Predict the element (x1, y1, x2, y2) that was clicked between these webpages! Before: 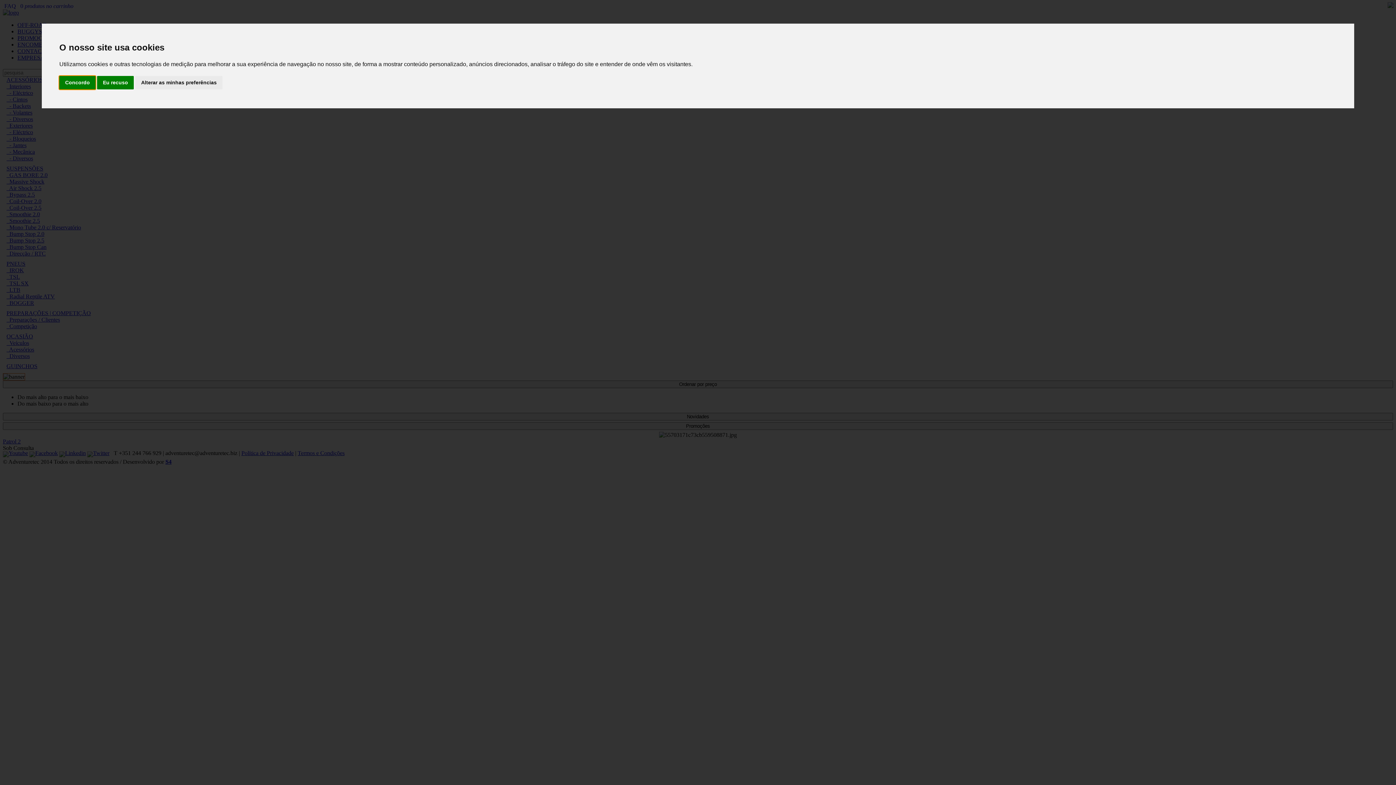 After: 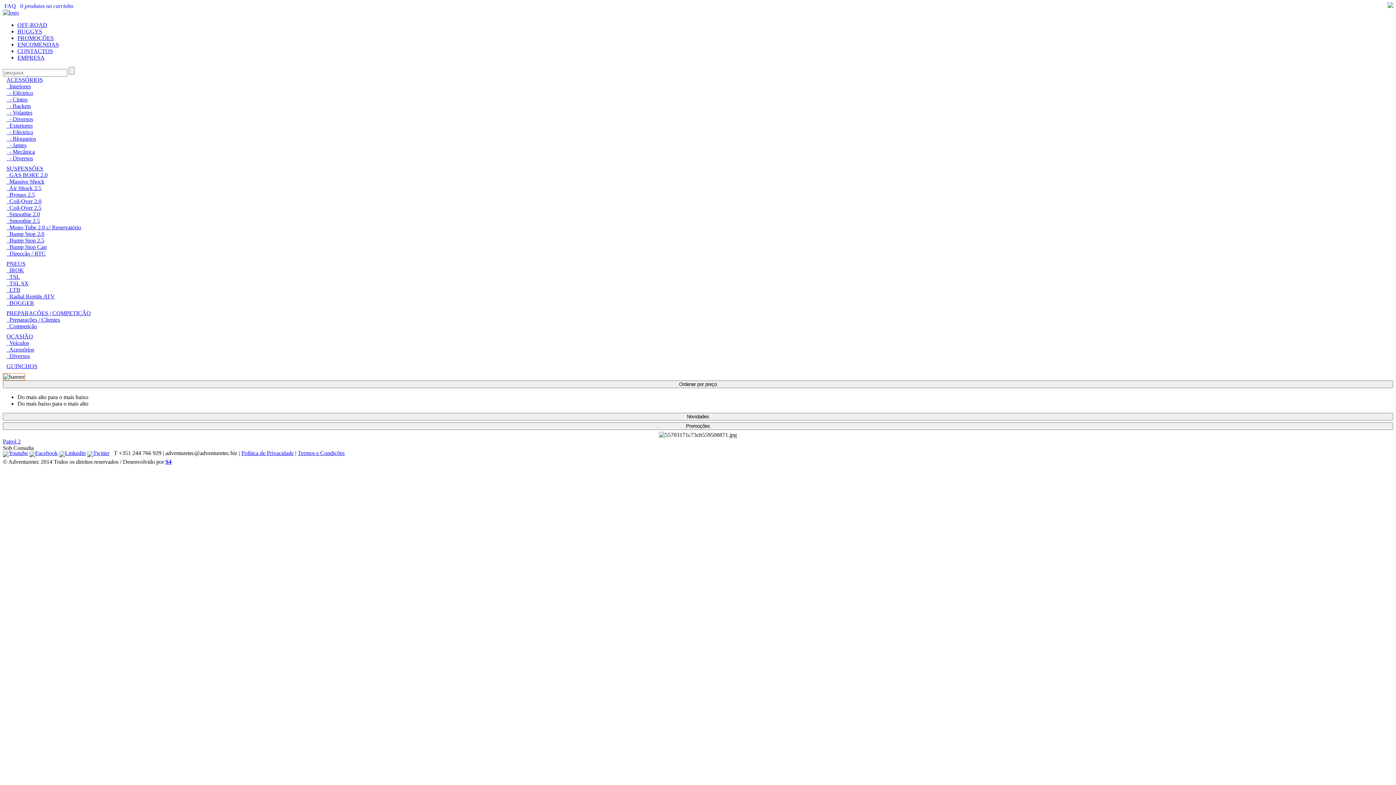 Action: bbox: (59, 75, 95, 89) label: Concordo